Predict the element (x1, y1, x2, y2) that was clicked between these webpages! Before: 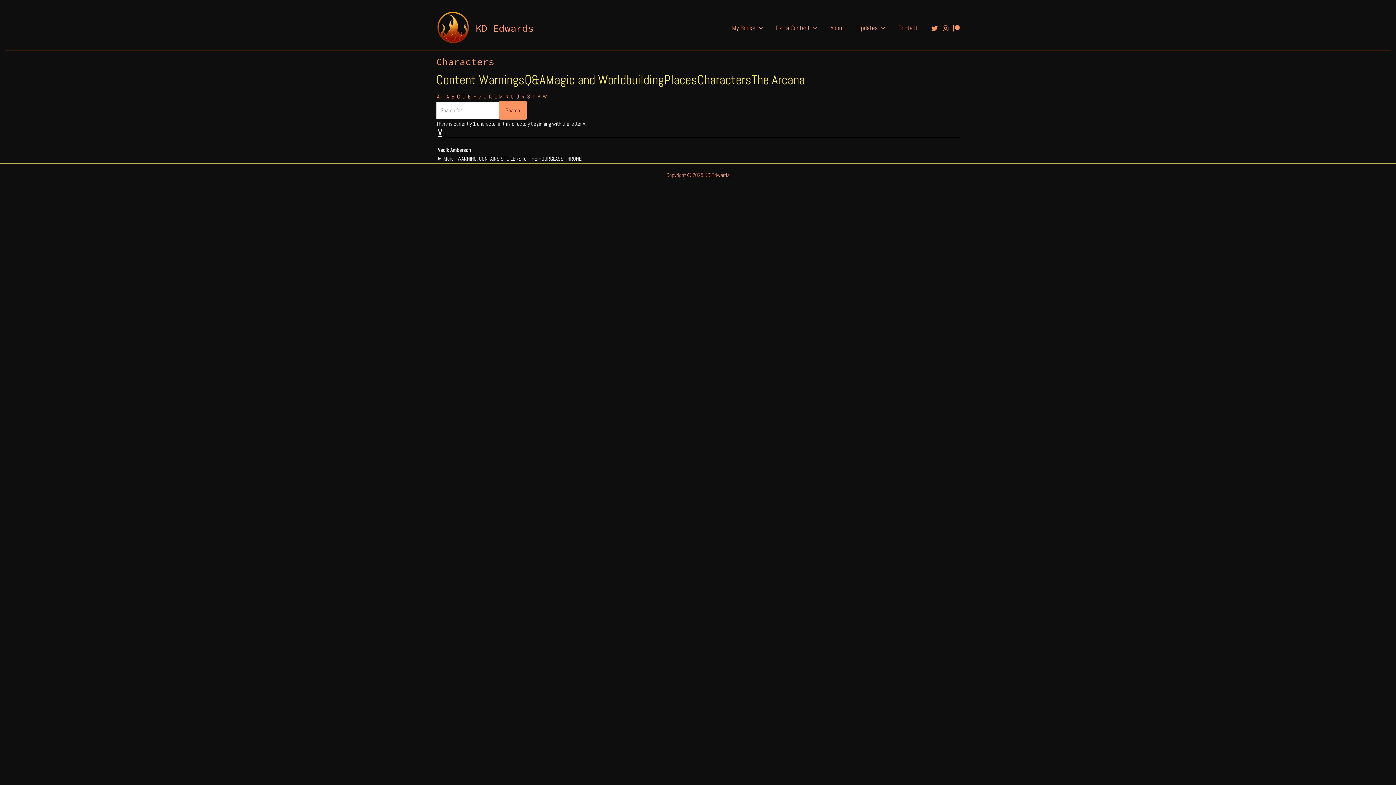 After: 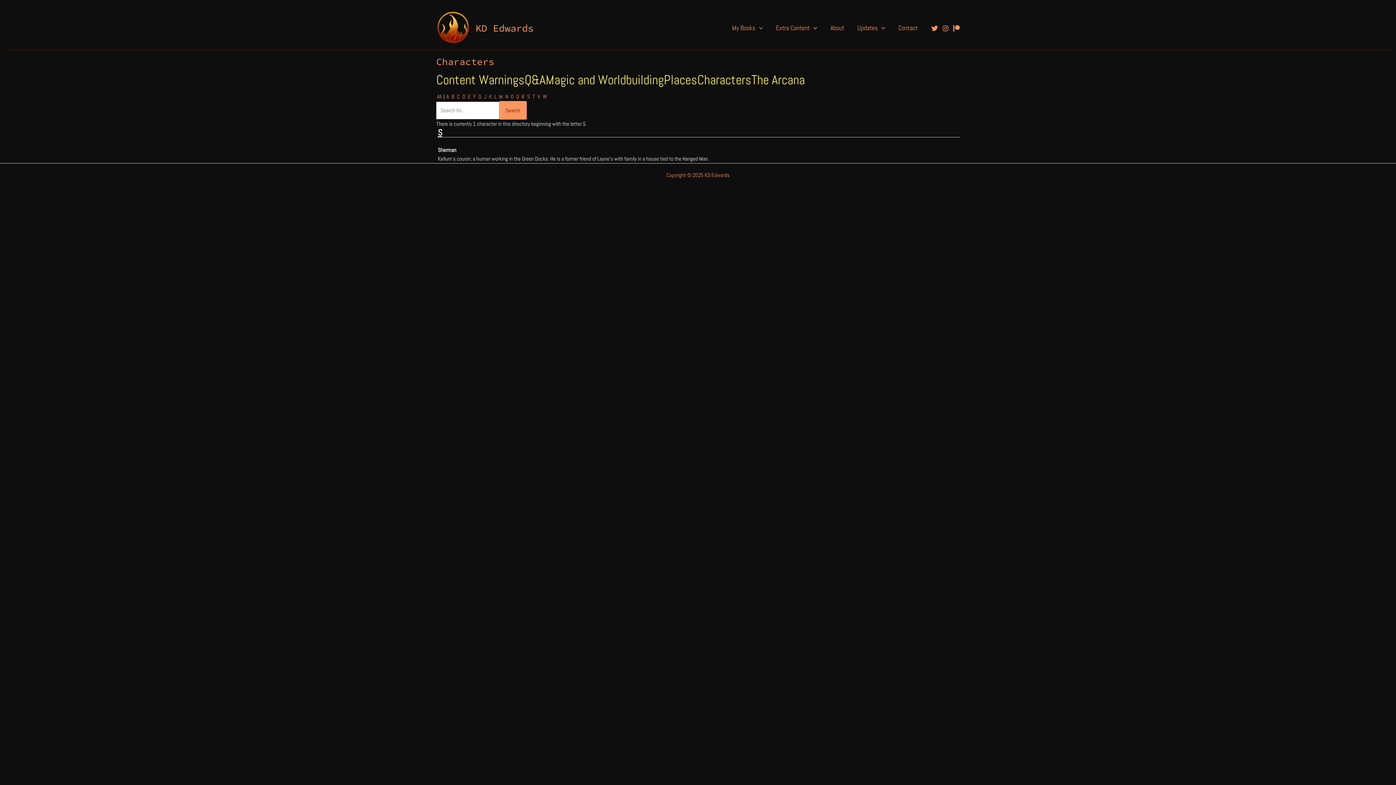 Action: label: S bbox: (526, 93, 530, 100)